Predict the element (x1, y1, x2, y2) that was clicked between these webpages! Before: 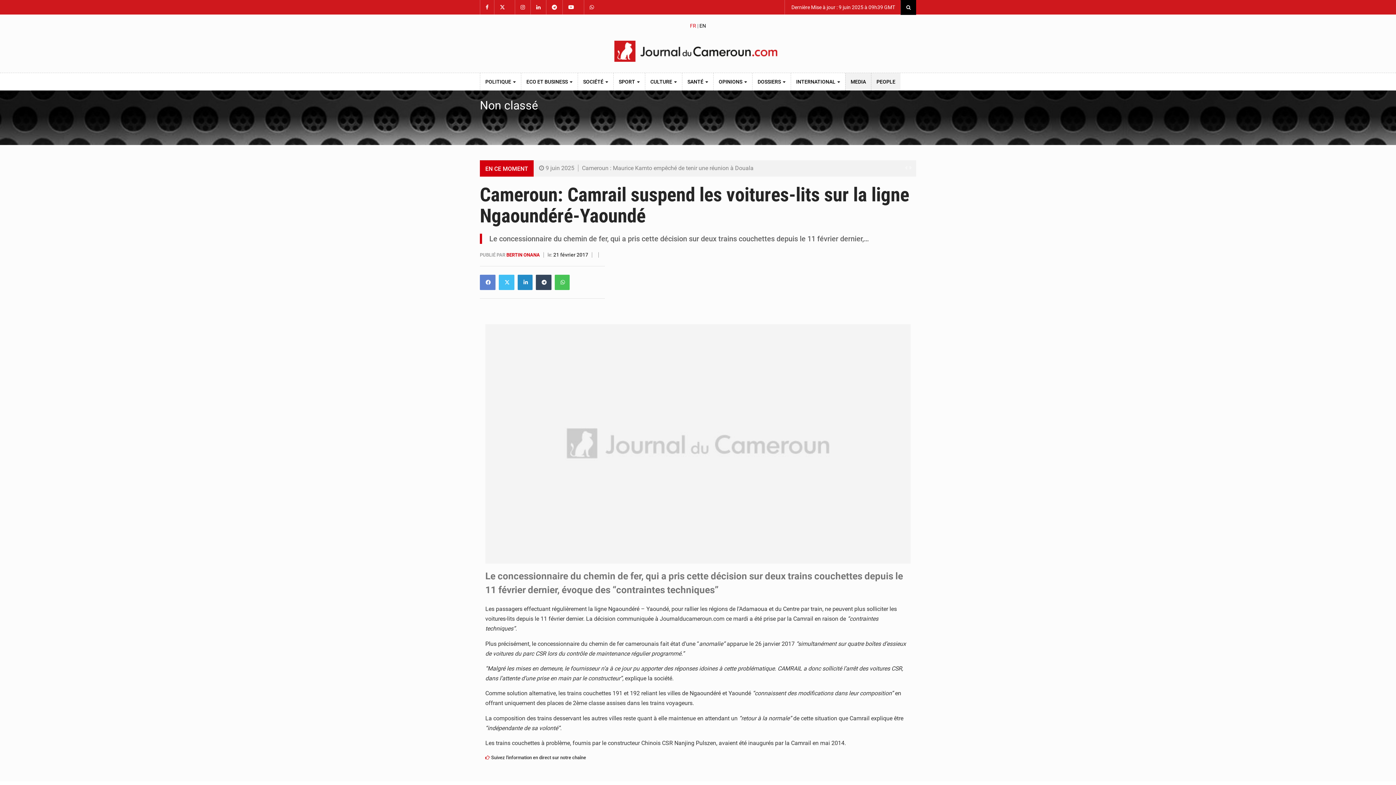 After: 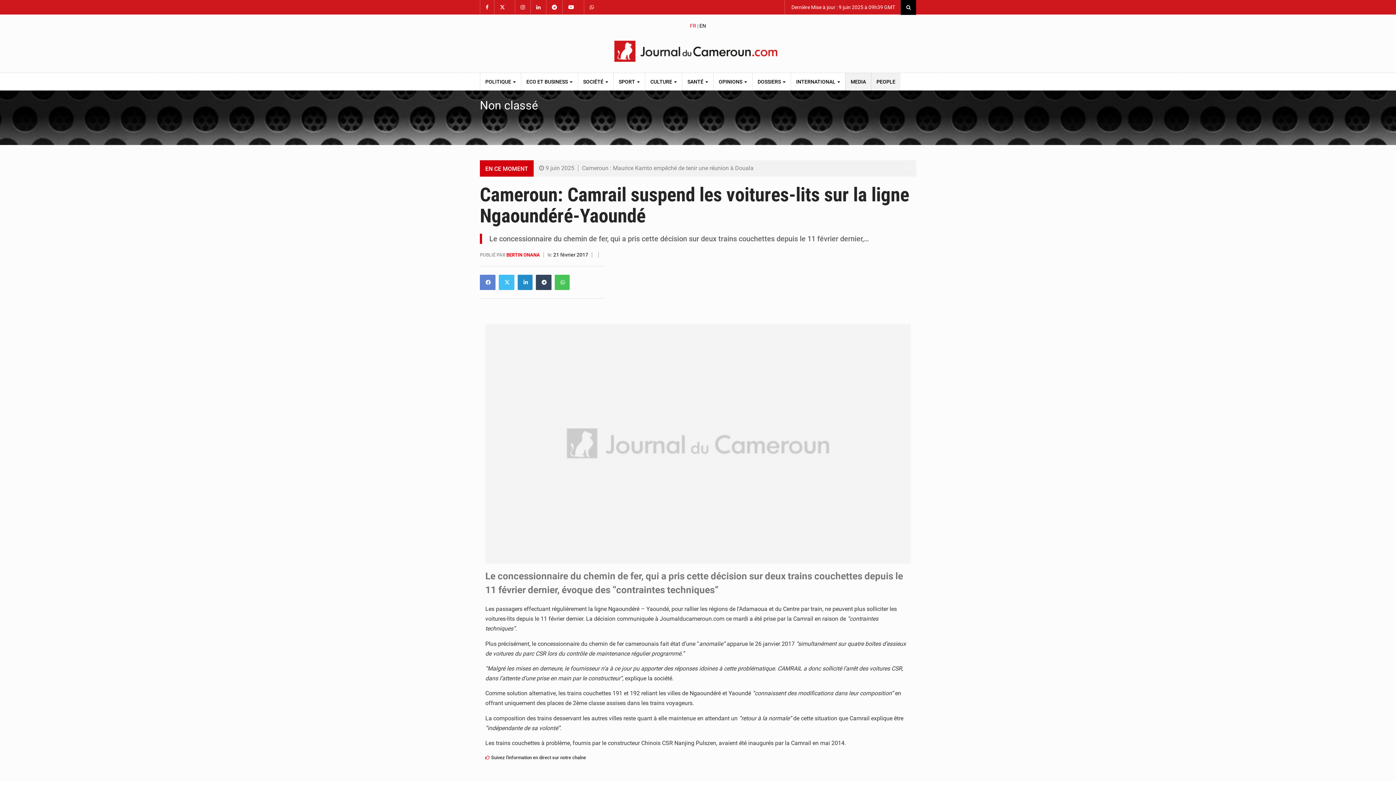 Action: bbox: (506, 252, 541, 257) label: BERTIN ONANA 